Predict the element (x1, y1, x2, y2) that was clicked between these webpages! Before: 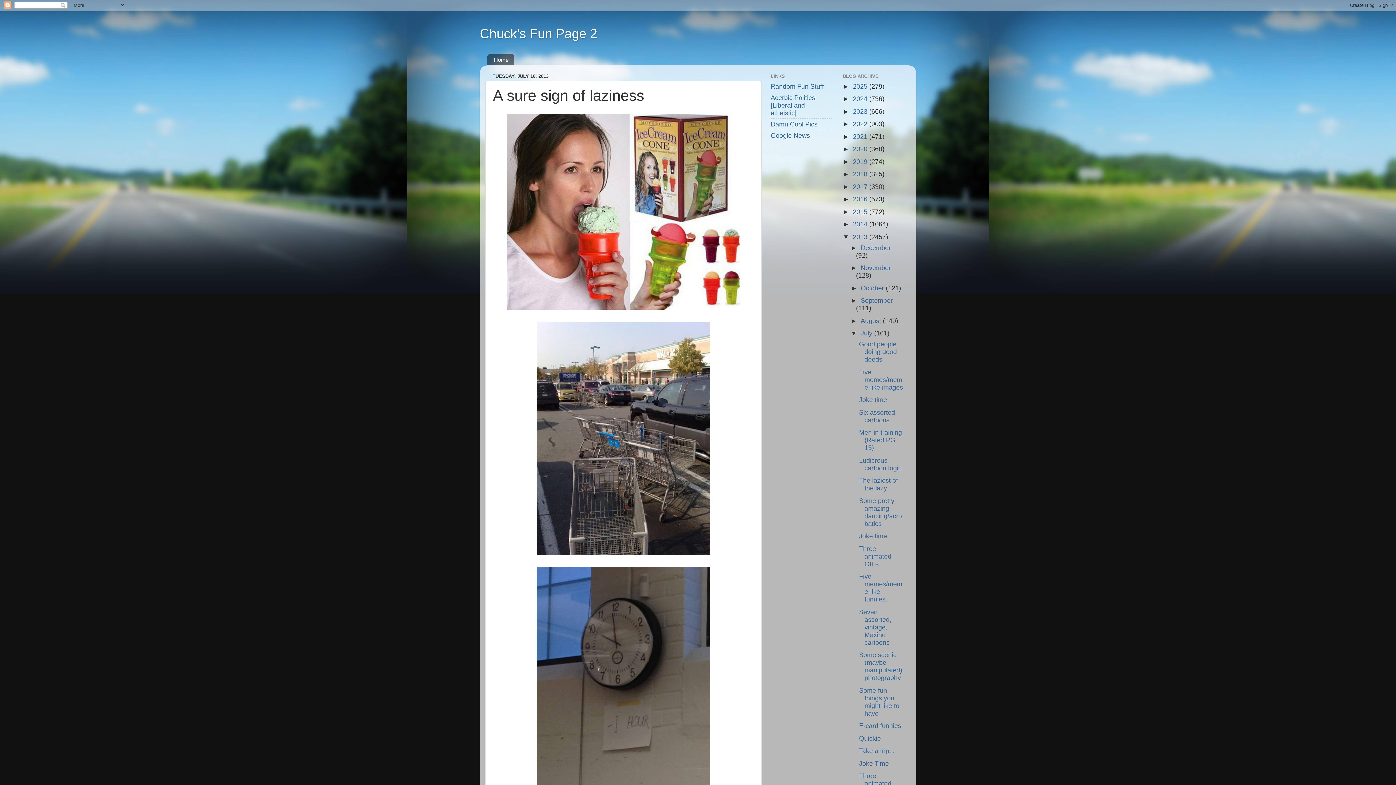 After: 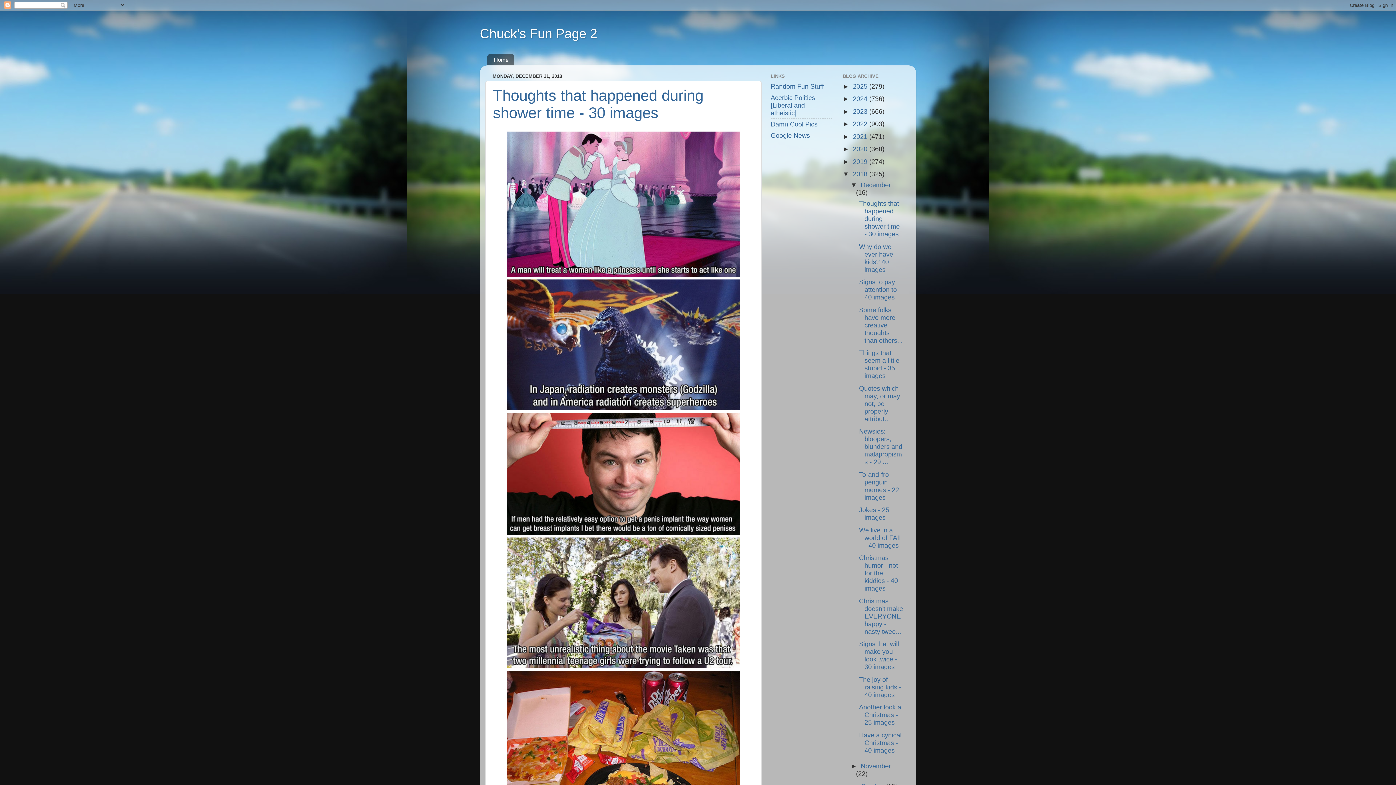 Action: label: 2018  bbox: (853, 170, 869, 177)